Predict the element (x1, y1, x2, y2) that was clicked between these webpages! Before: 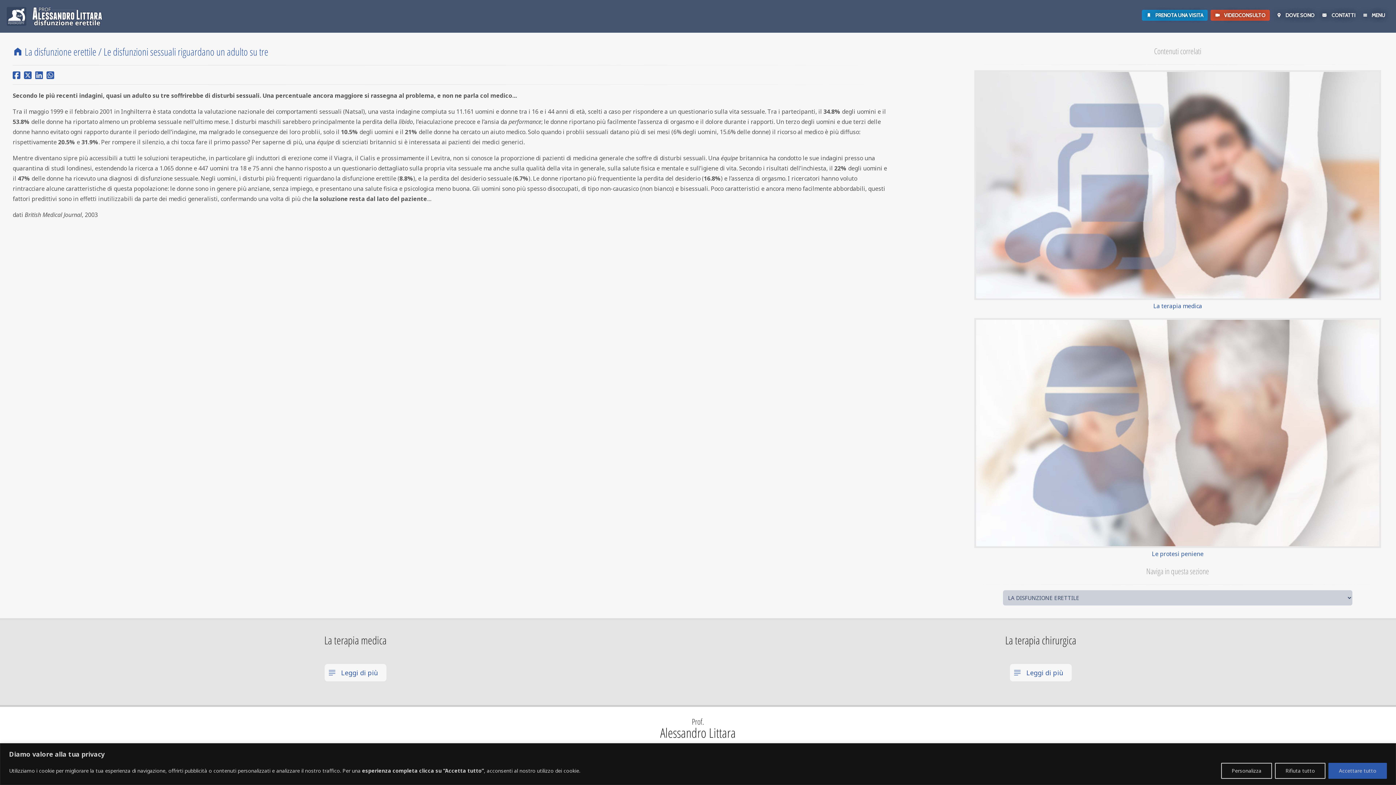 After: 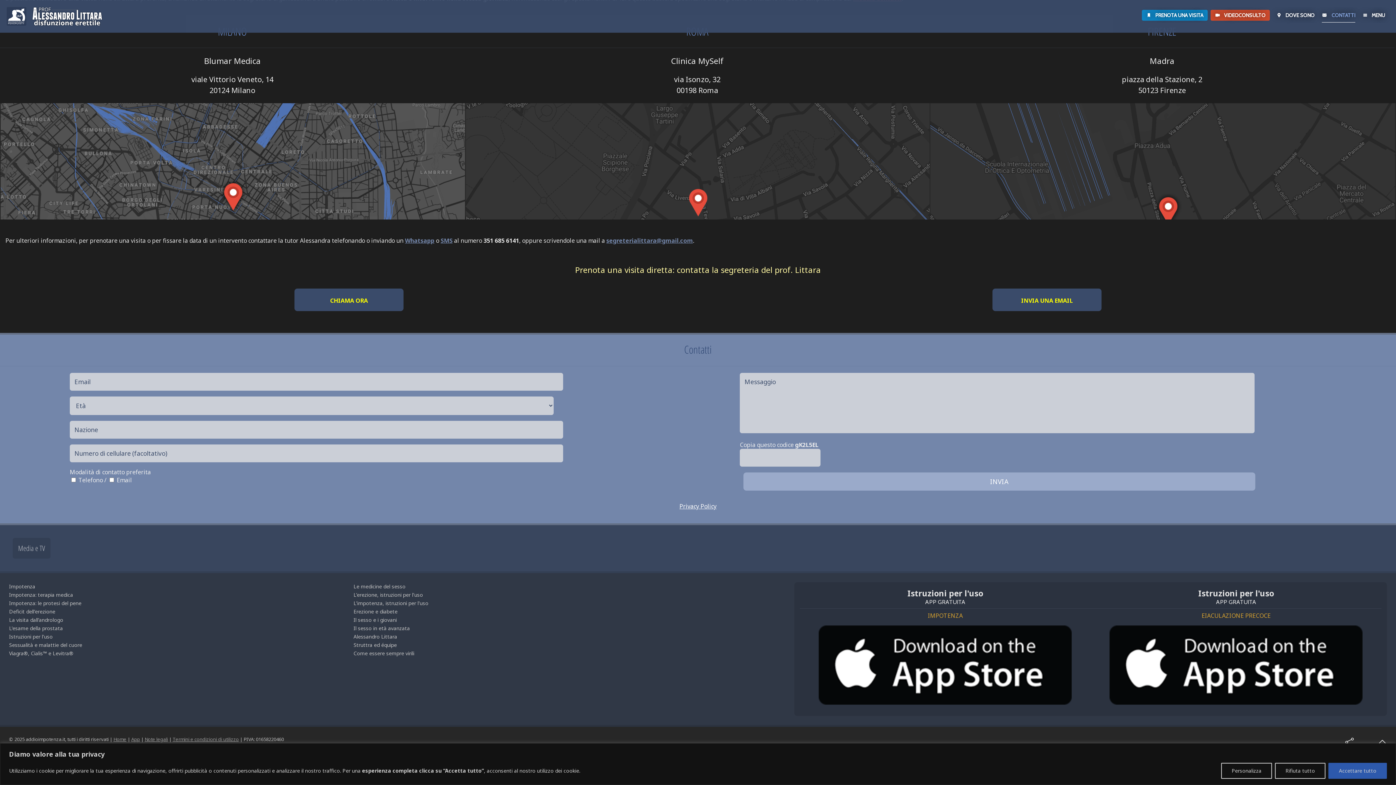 Action: bbox: (1332, 12, 1355, 18) label: CONTATTI